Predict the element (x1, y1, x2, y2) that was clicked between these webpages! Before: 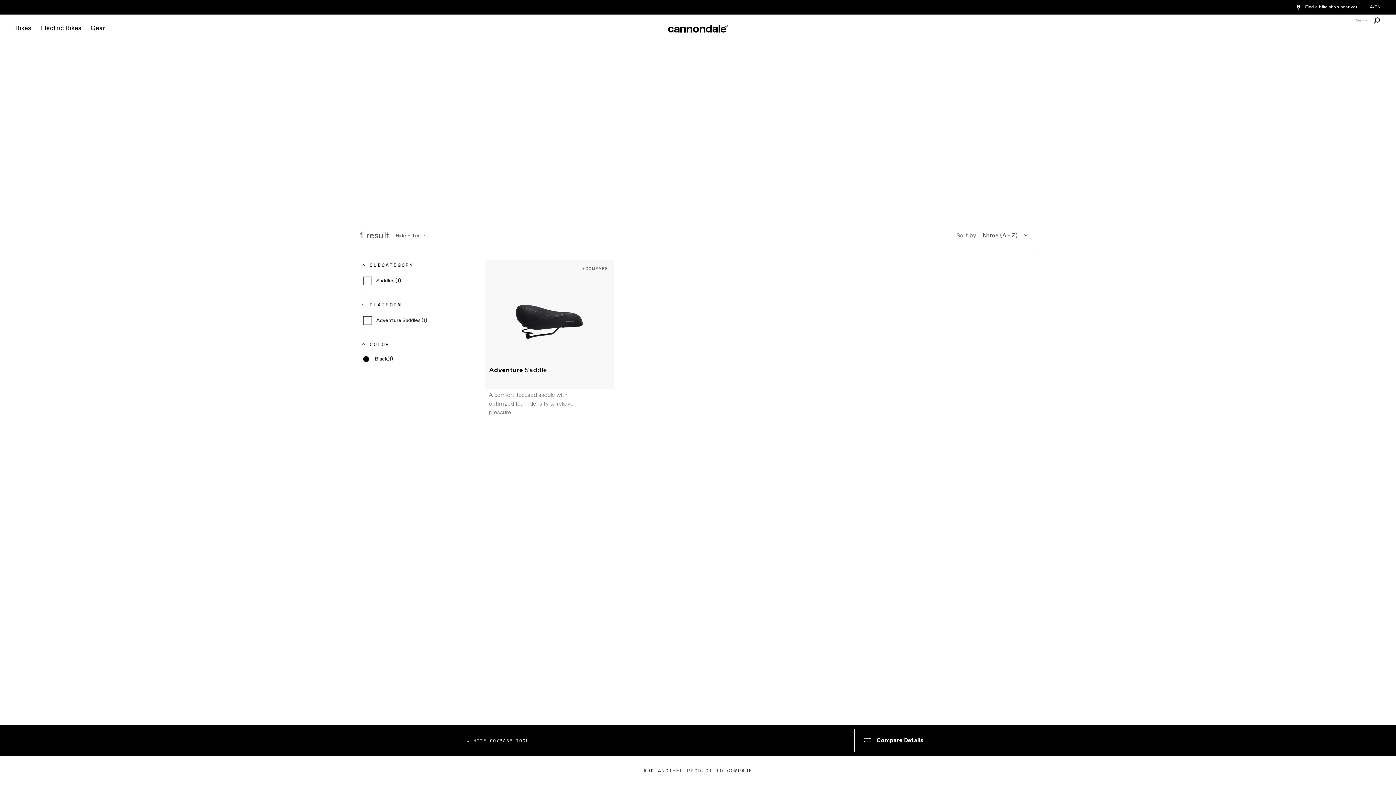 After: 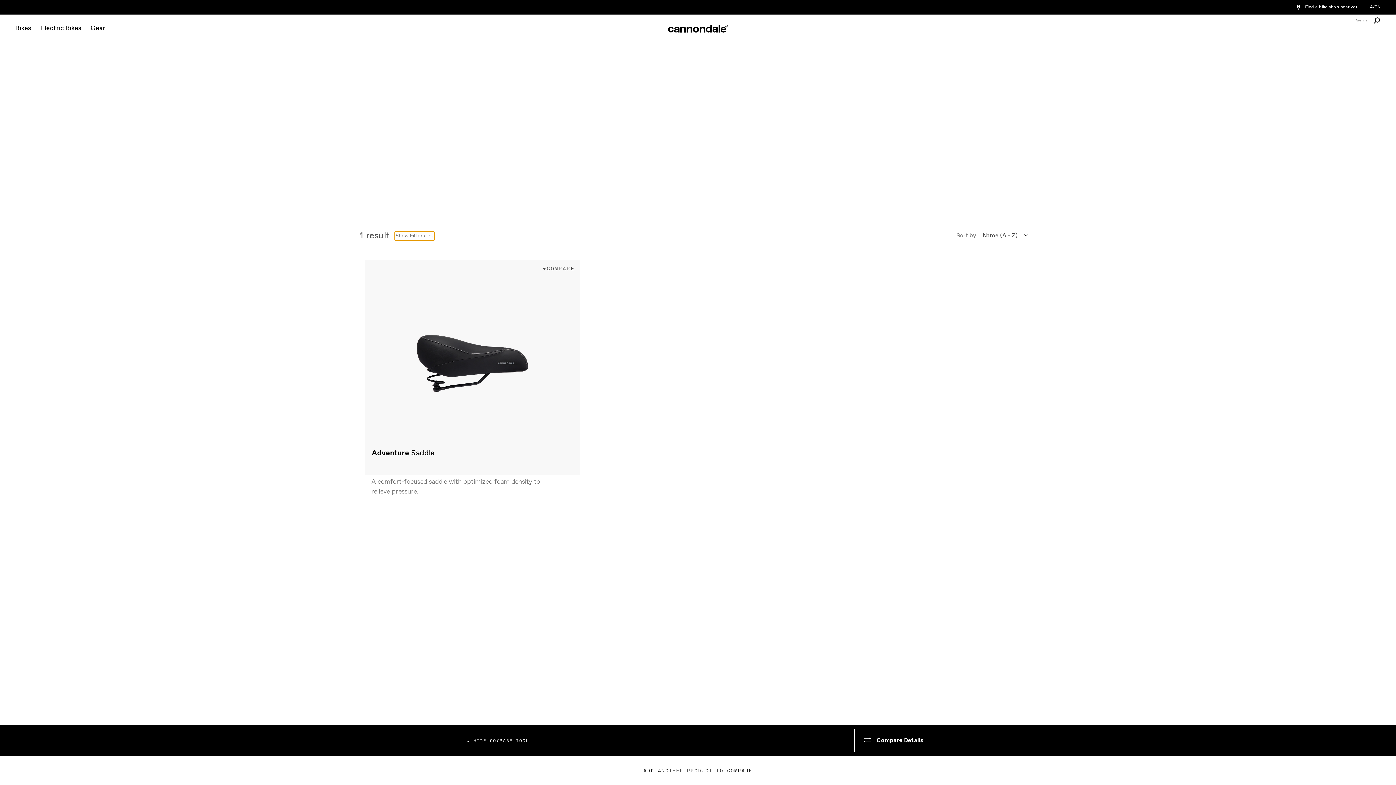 Action: bbox: (394, 231, 429, 240) label: Hide Filter